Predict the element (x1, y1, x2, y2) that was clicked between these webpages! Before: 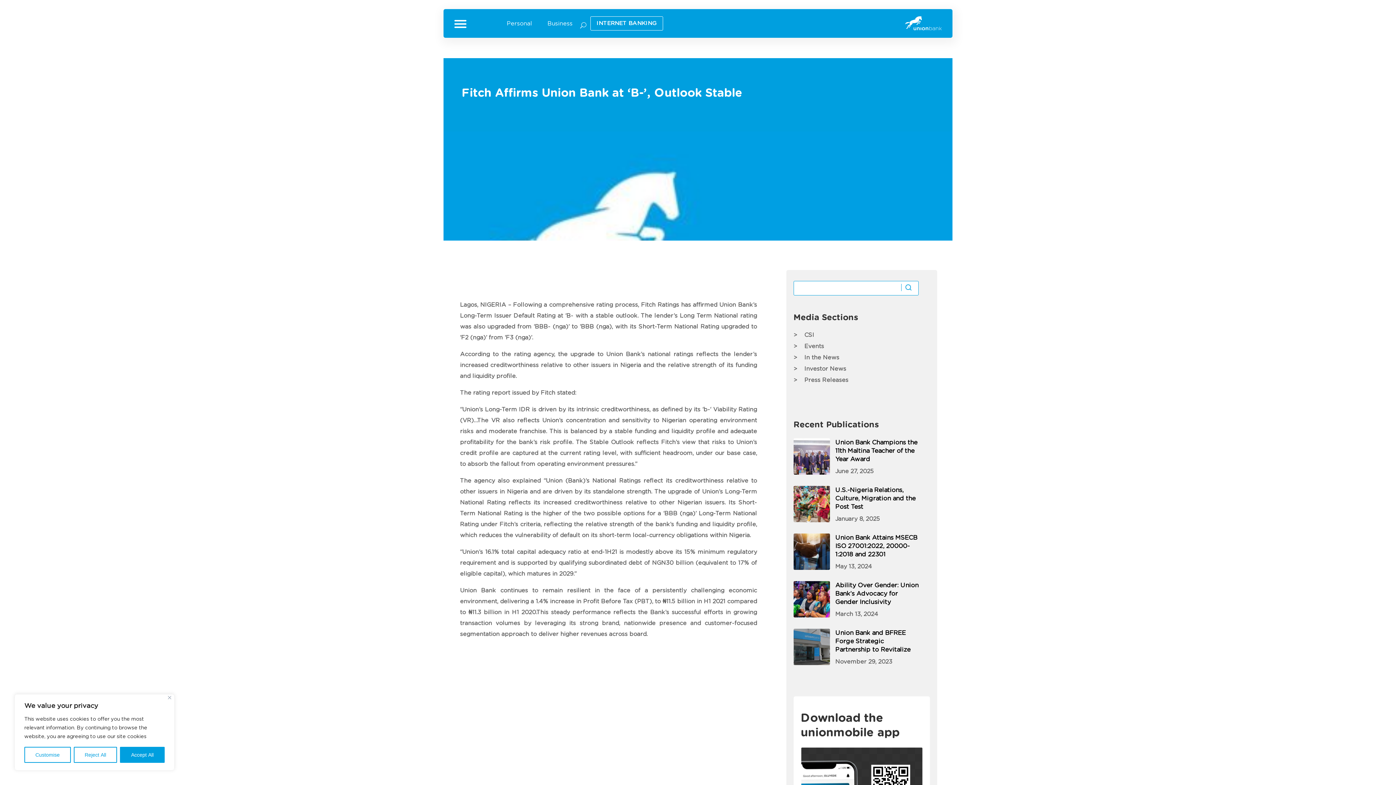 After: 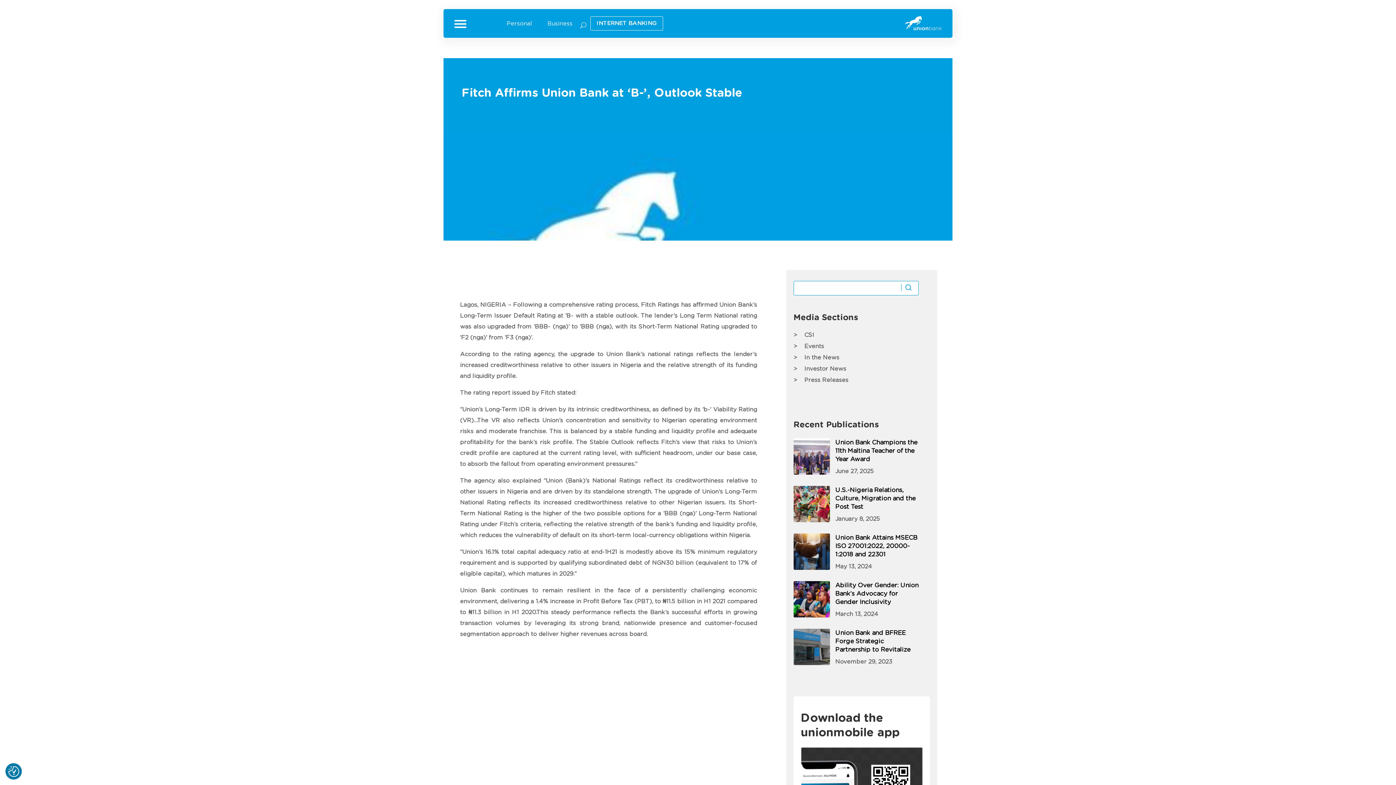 Action: label: Close bbox: (168, 696, 171, 699)